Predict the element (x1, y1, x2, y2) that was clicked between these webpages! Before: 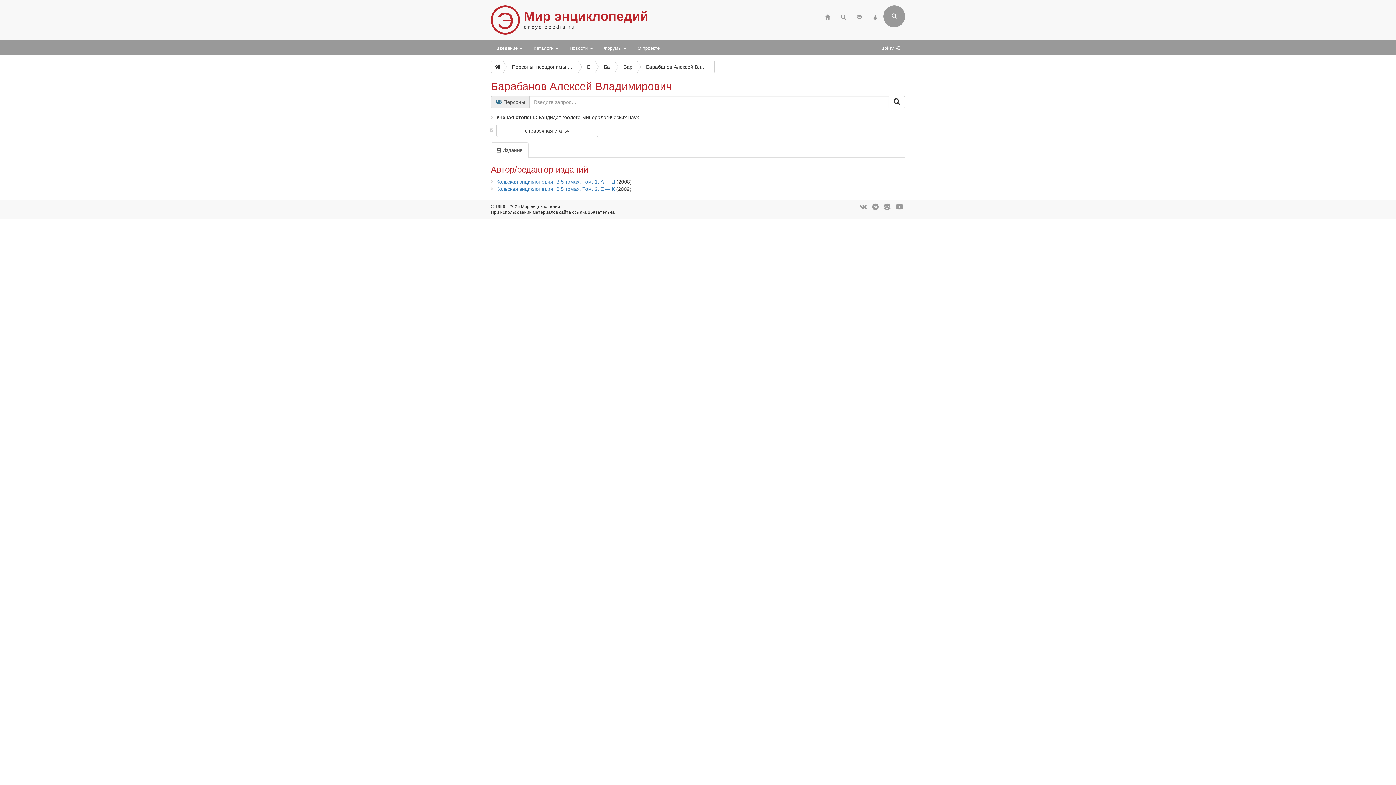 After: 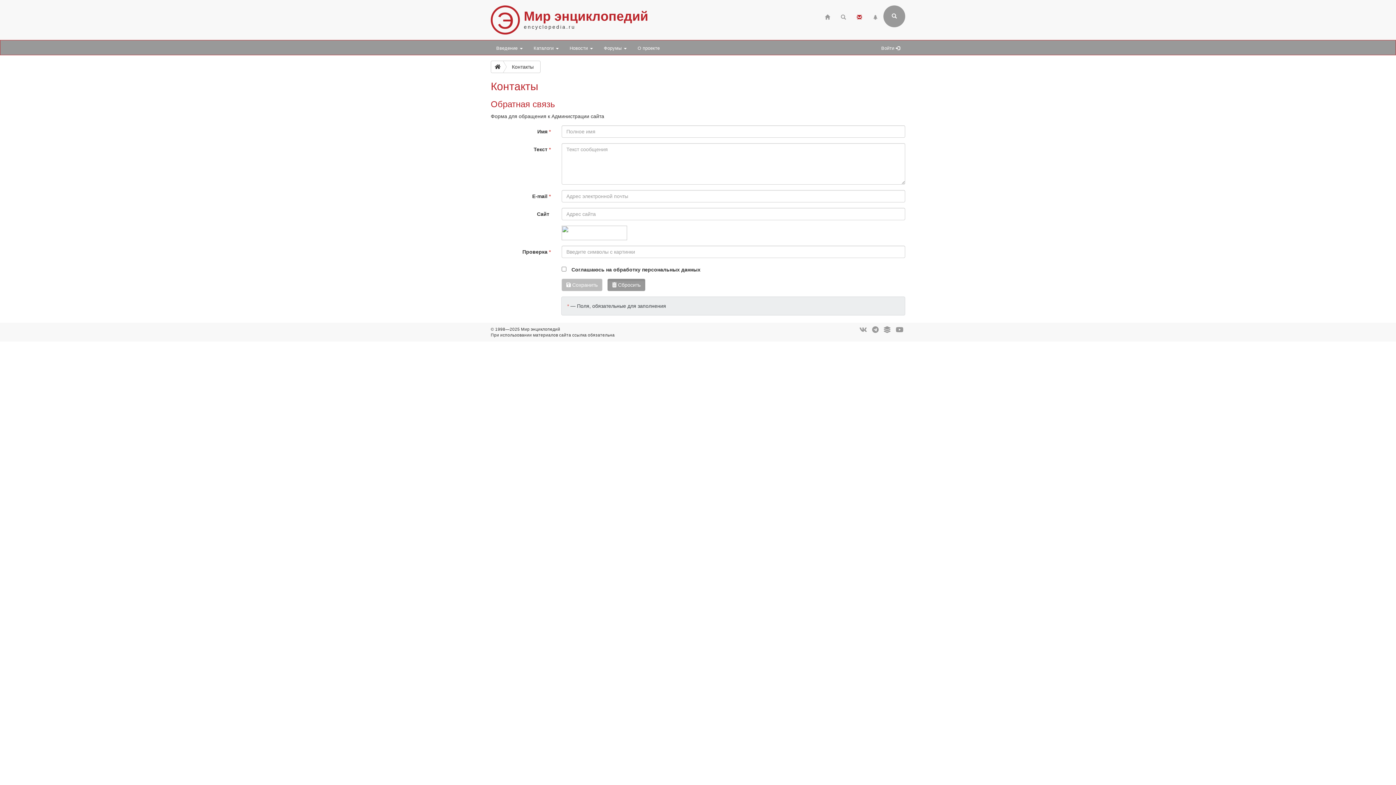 Action: bbox: (851, 8, 867, 24)